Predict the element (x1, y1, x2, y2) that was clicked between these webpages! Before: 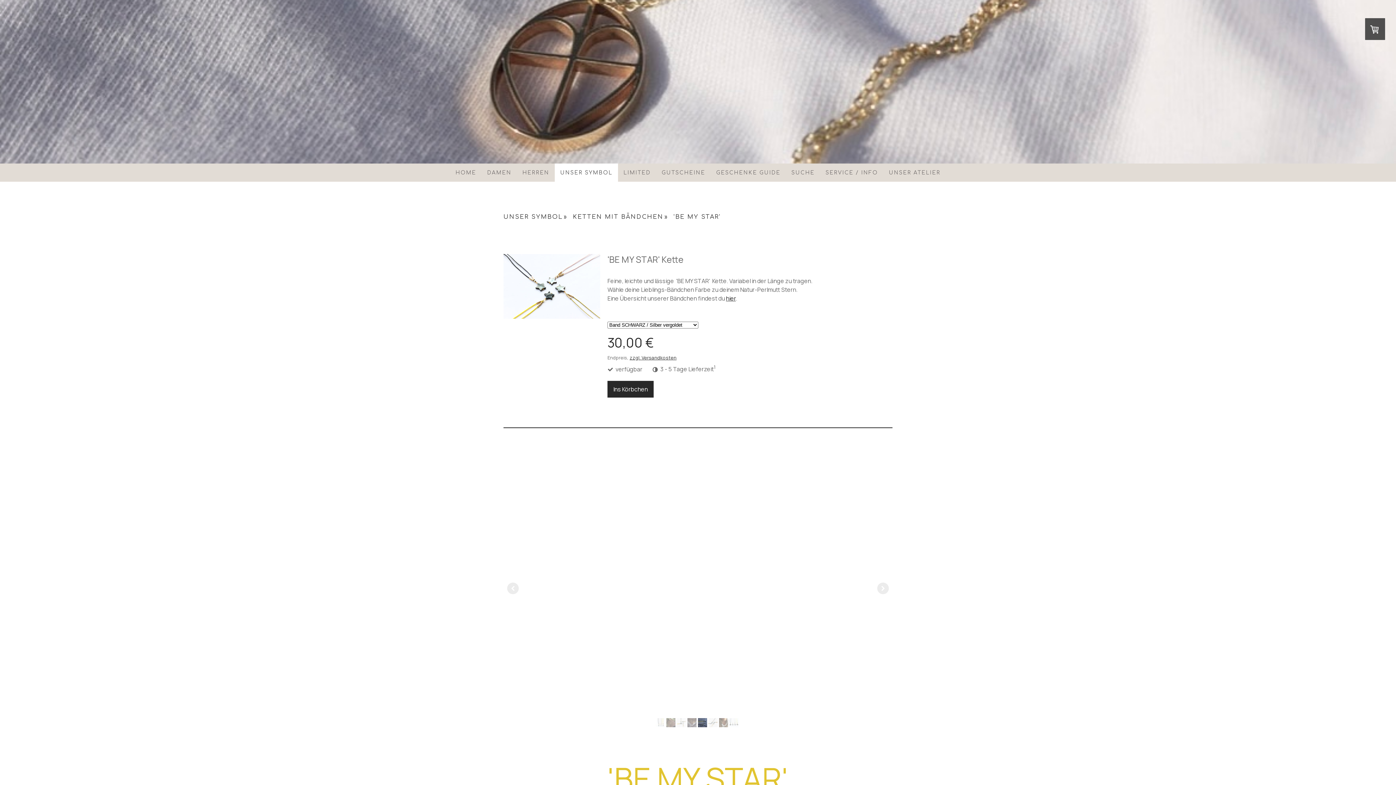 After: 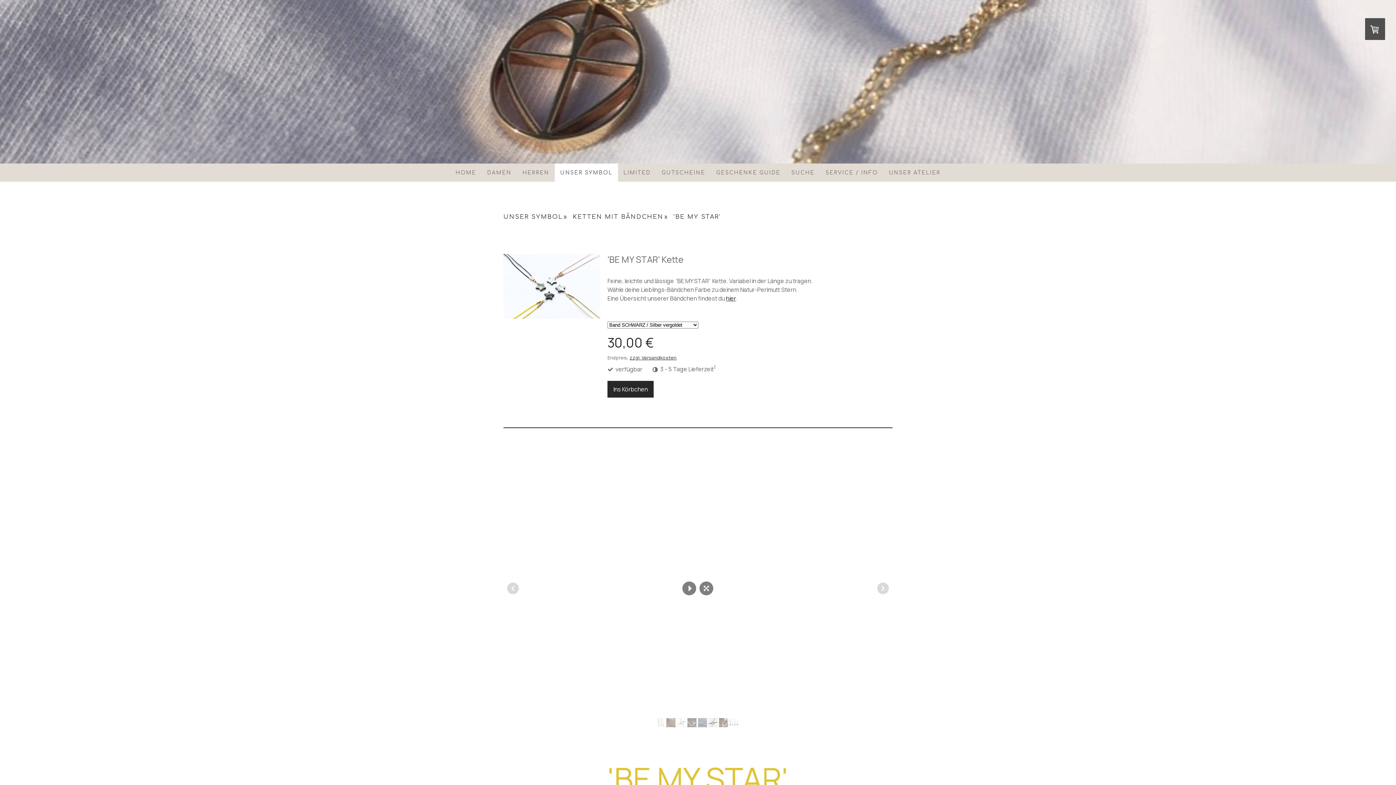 Action: bbox: (708, 718, 717, 727)